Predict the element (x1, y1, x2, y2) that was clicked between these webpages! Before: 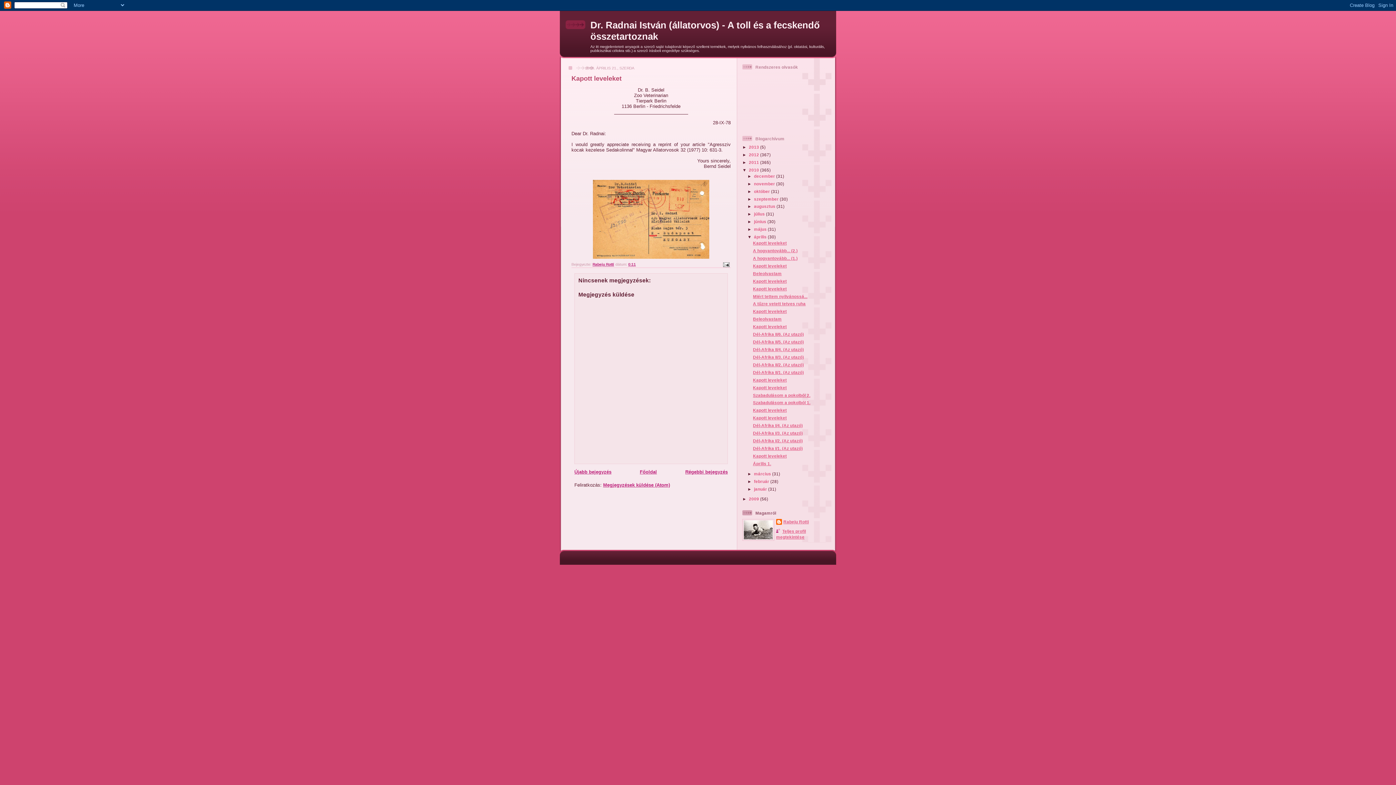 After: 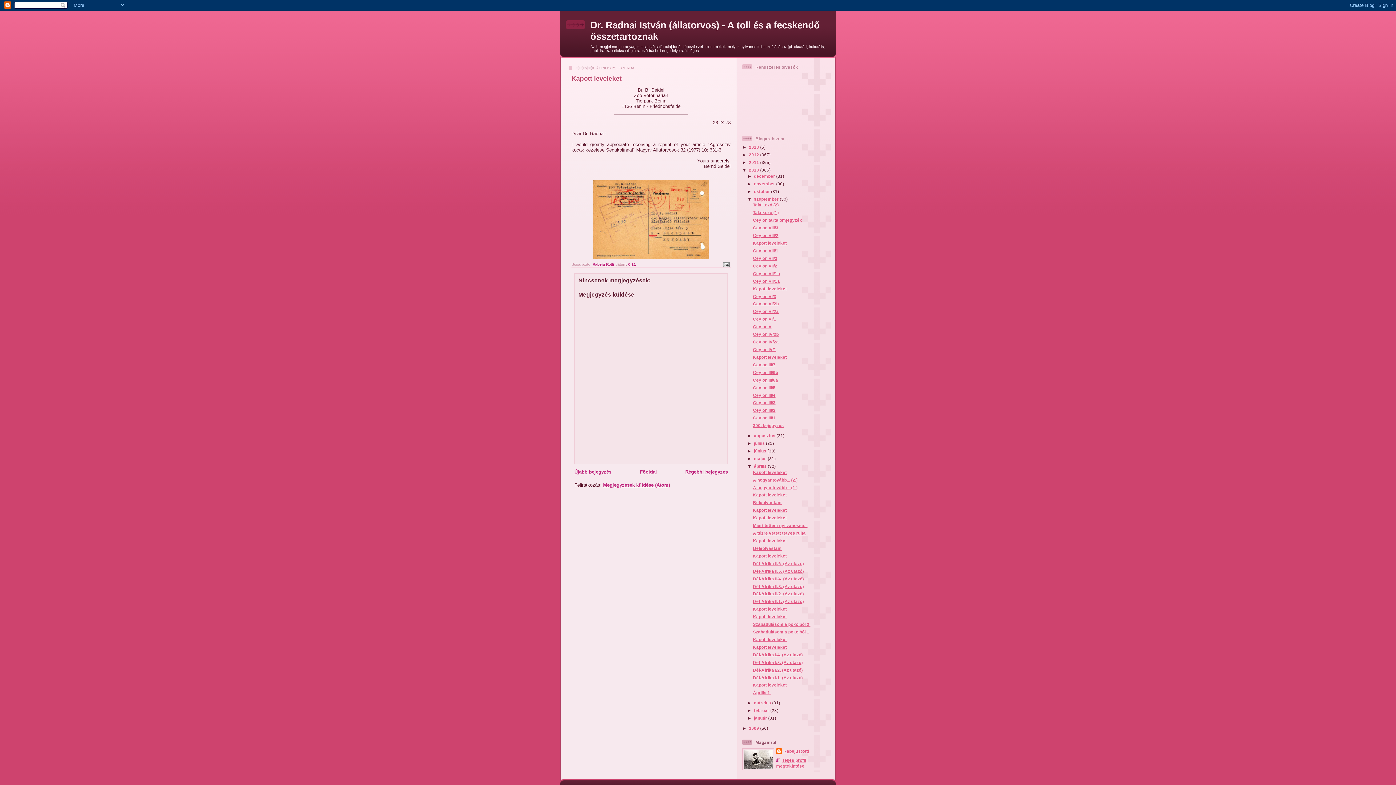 Action: label: ►   bbox: (747, 196, 754, 201)